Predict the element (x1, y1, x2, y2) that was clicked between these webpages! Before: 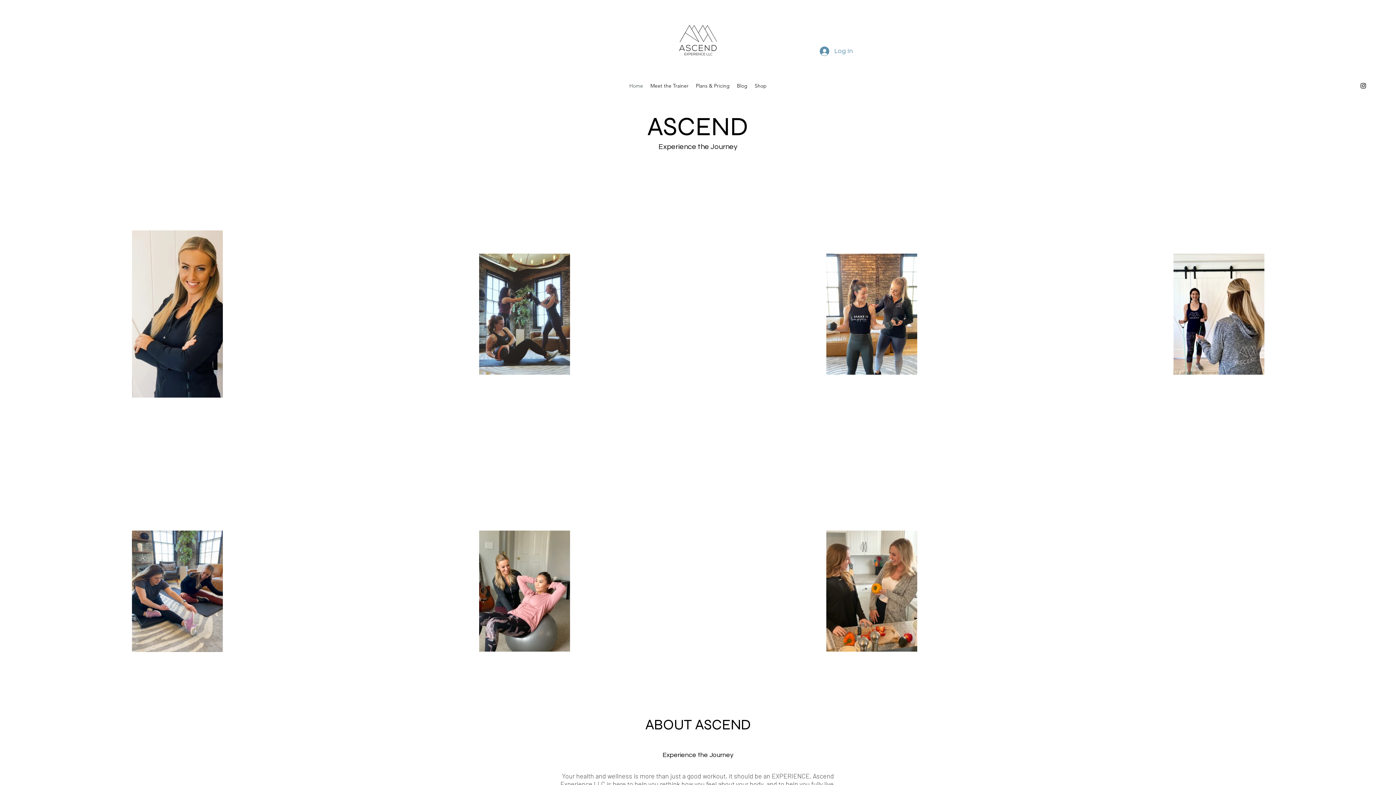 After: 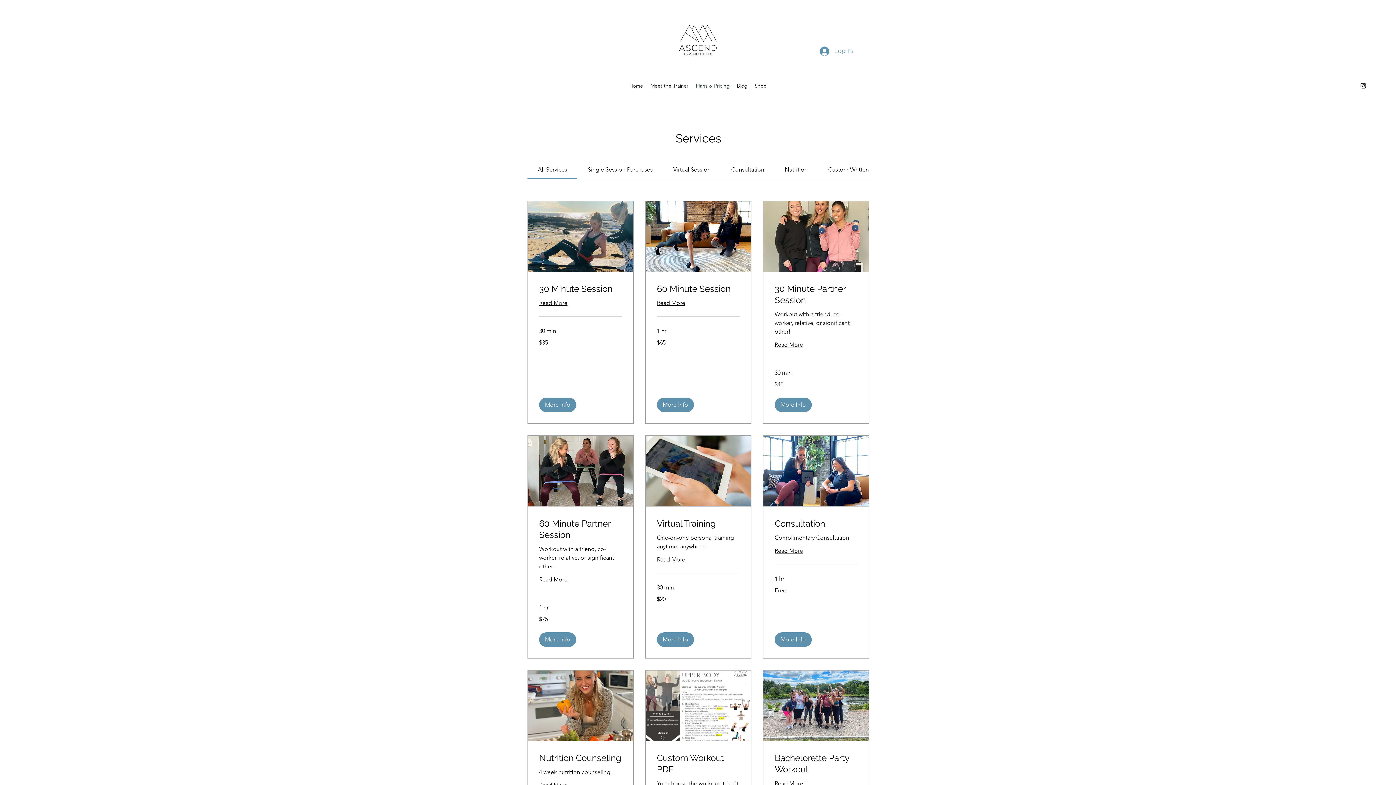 Action: label: Plans & Pricing bbox: (692, 80, 733, 91)